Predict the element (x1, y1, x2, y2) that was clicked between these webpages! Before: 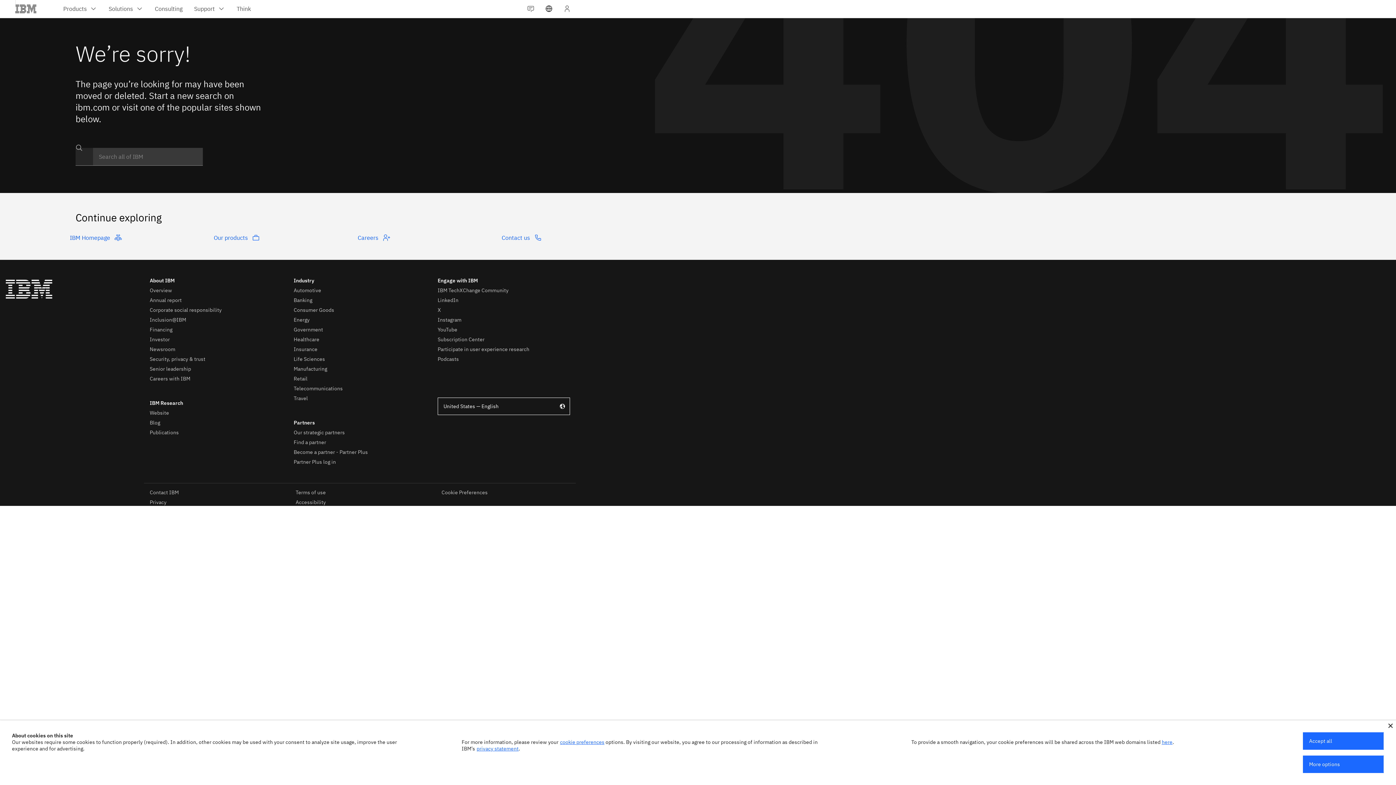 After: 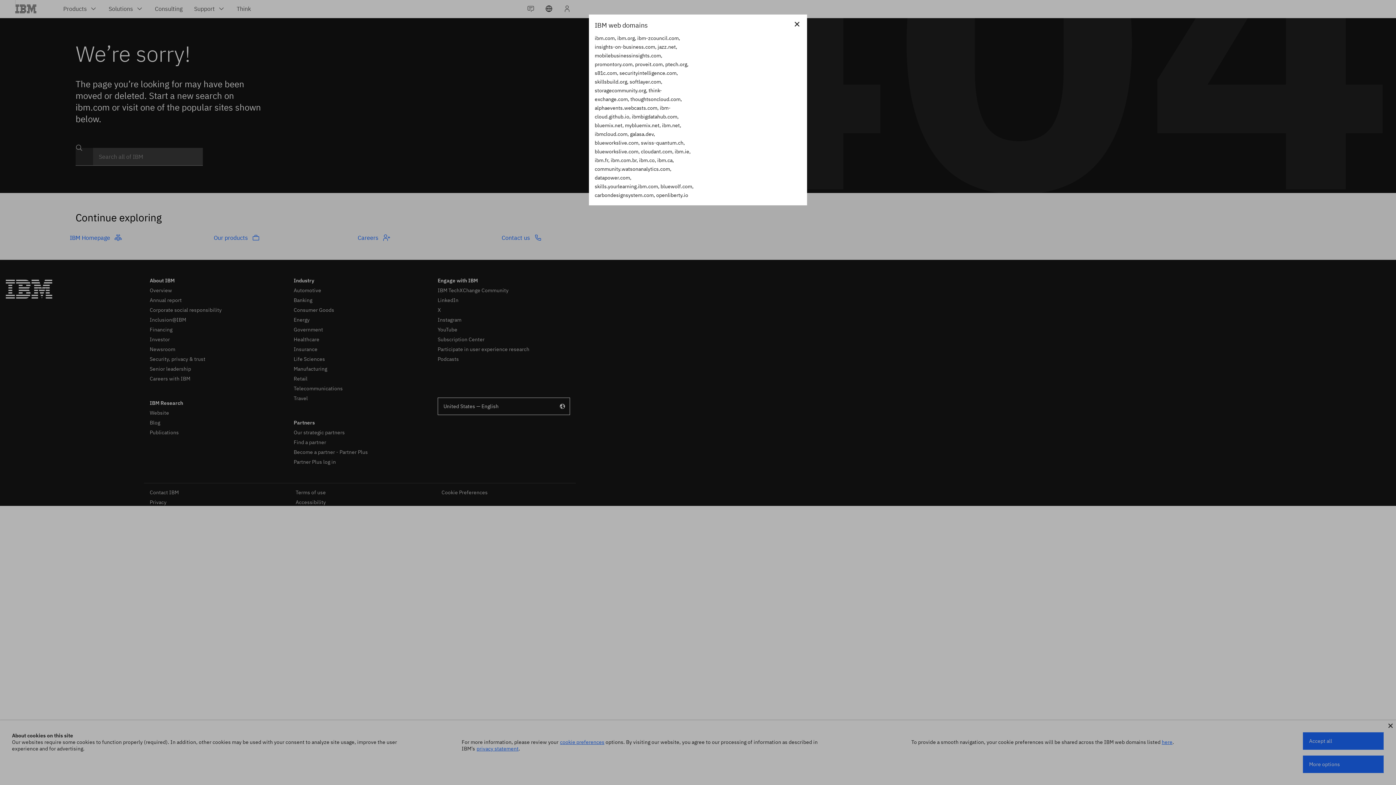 Action: label: here bbox: (1162, 739, 1172, 745)